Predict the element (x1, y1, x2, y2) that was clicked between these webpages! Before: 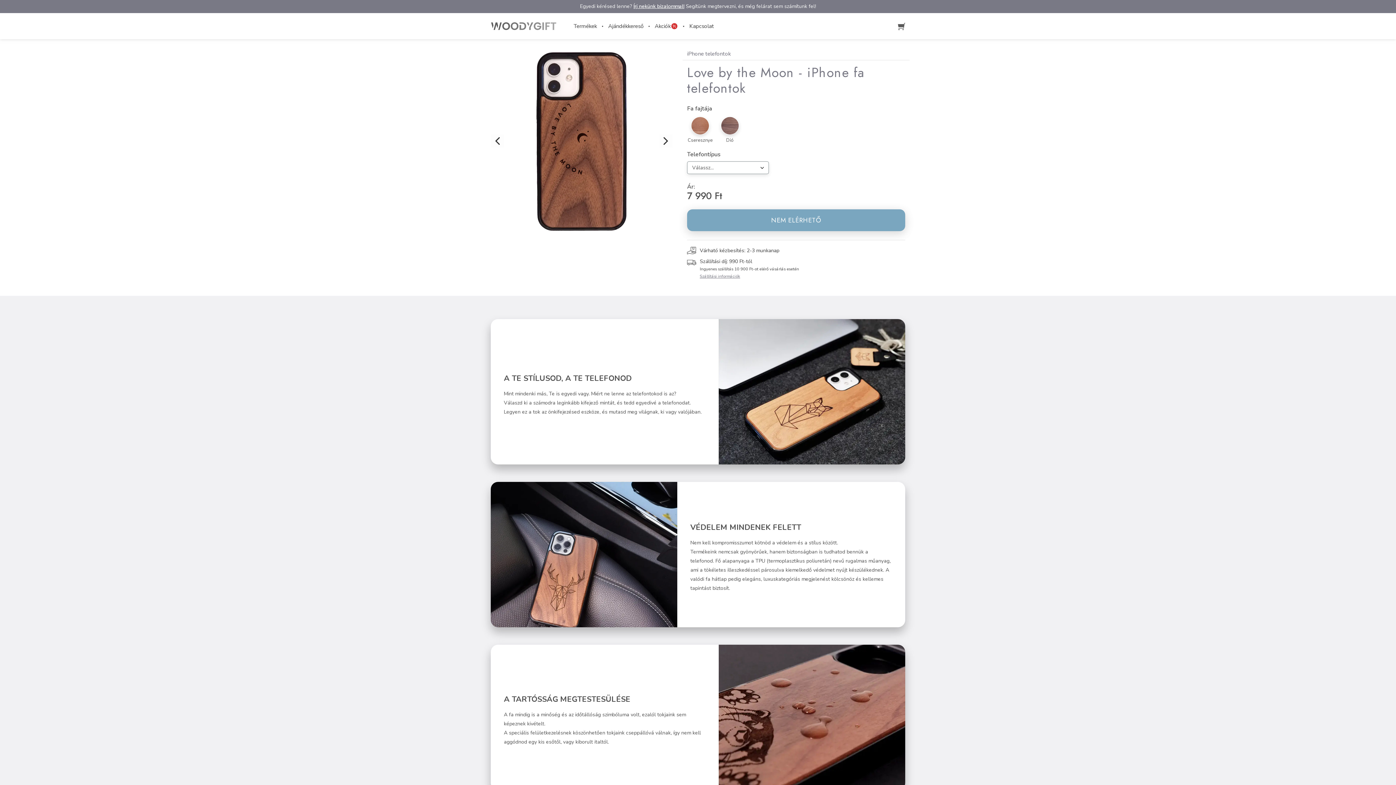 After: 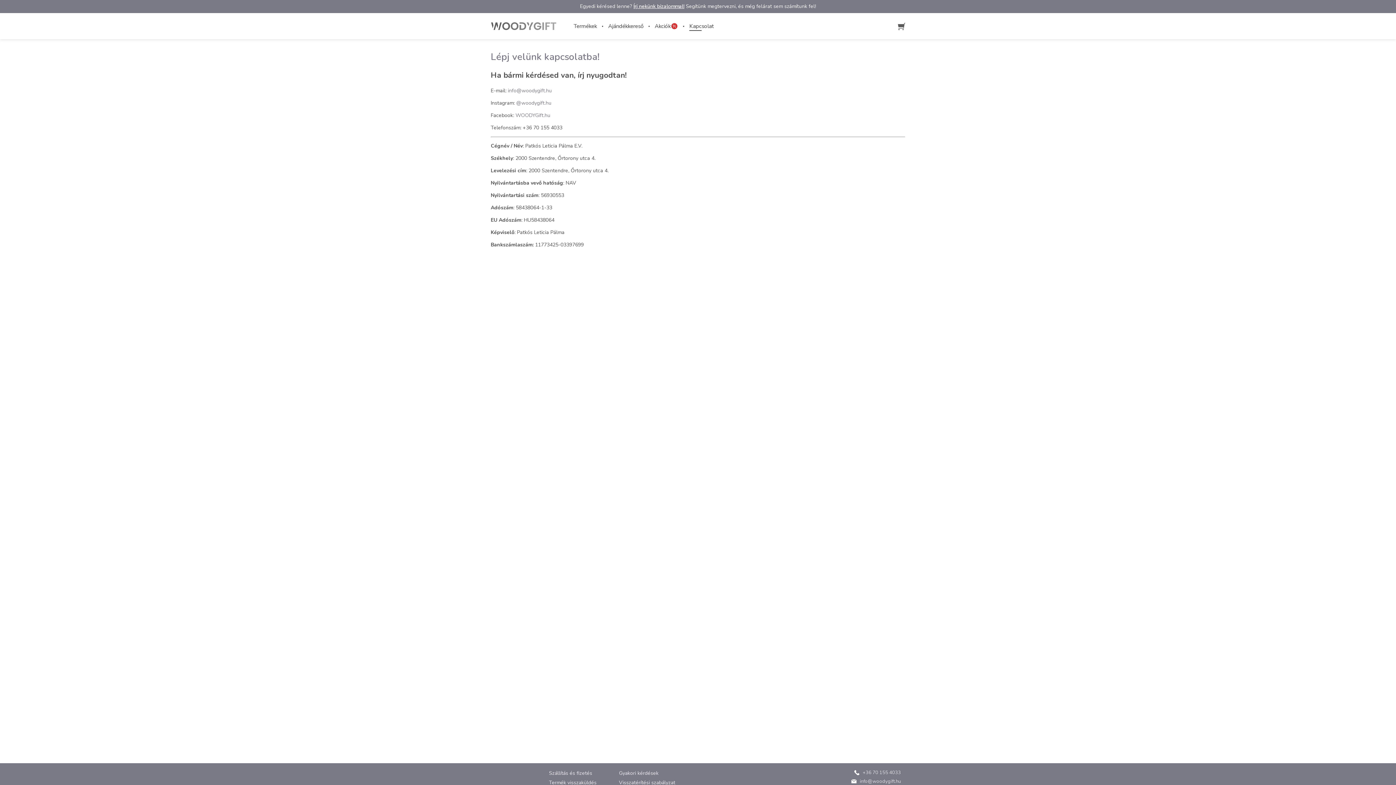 Action: bbox: (689, 22, 714, 30) label: Kapcsolat